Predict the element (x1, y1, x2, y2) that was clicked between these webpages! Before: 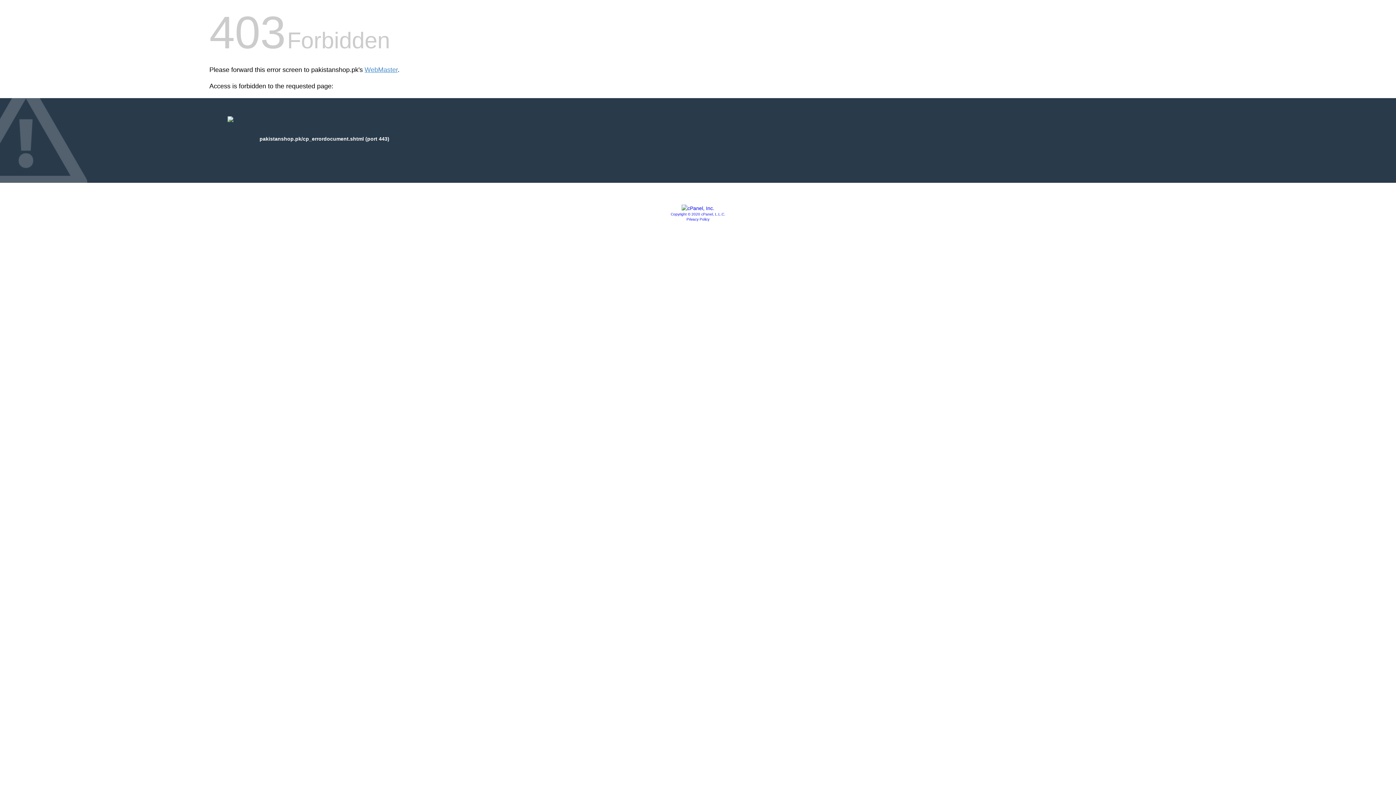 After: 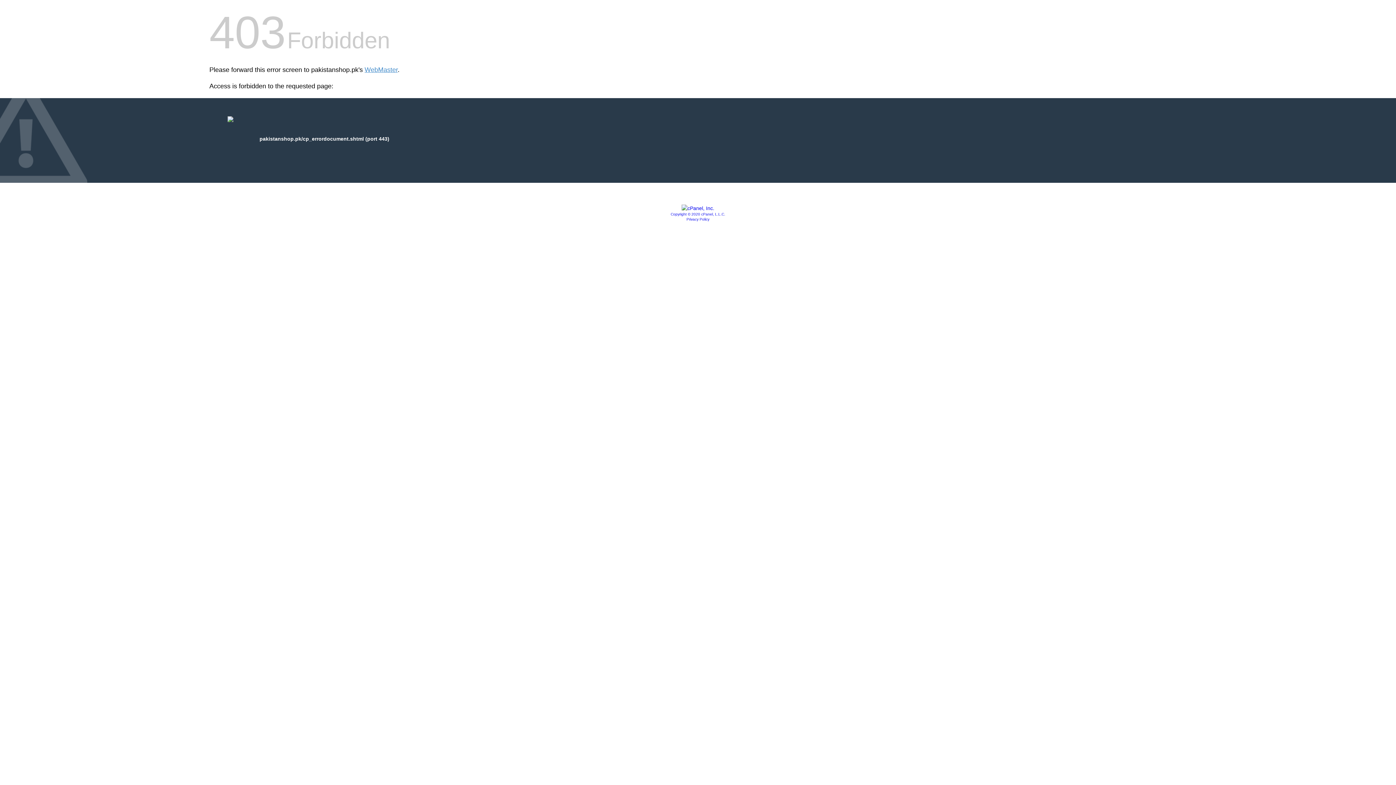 Action: bbox: (686, 217, 709, 221) label: Privacy Policy